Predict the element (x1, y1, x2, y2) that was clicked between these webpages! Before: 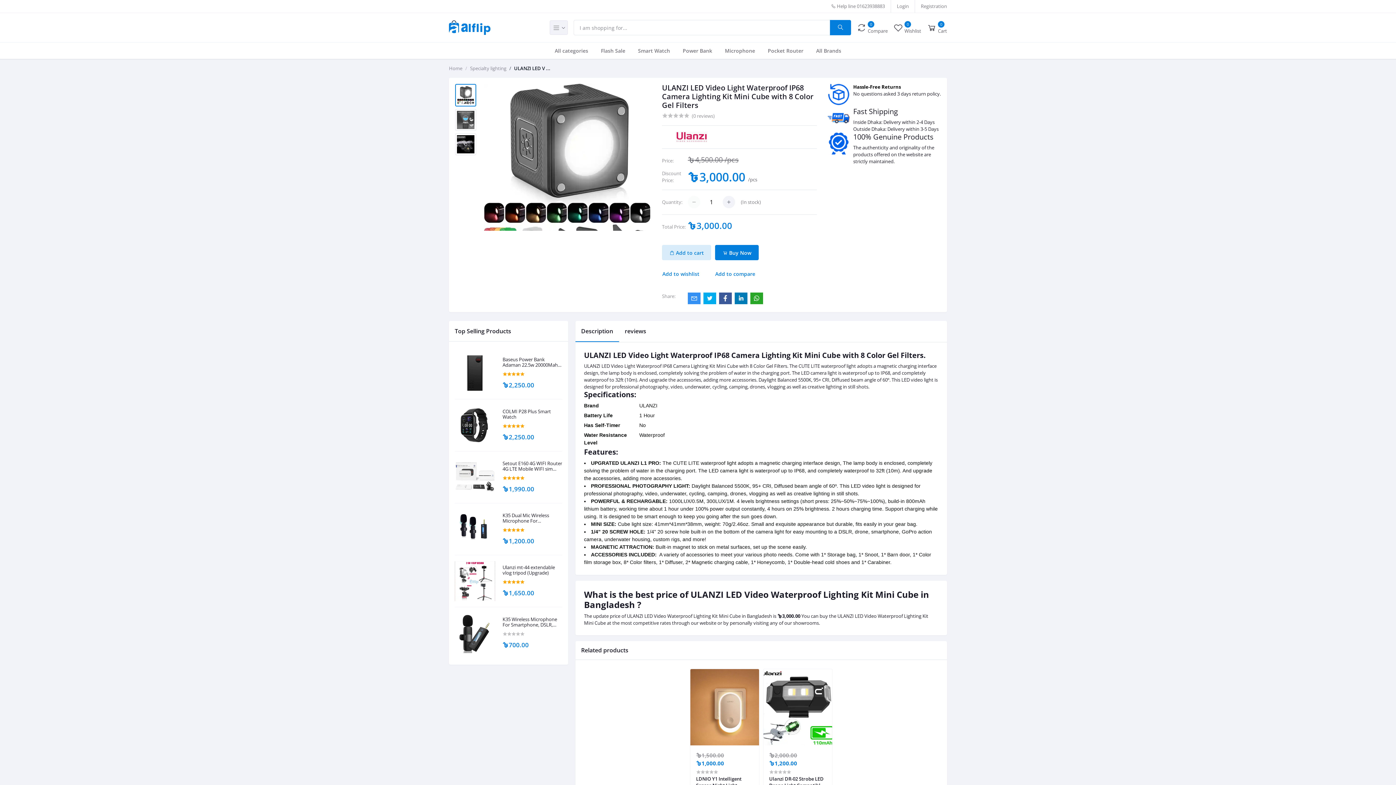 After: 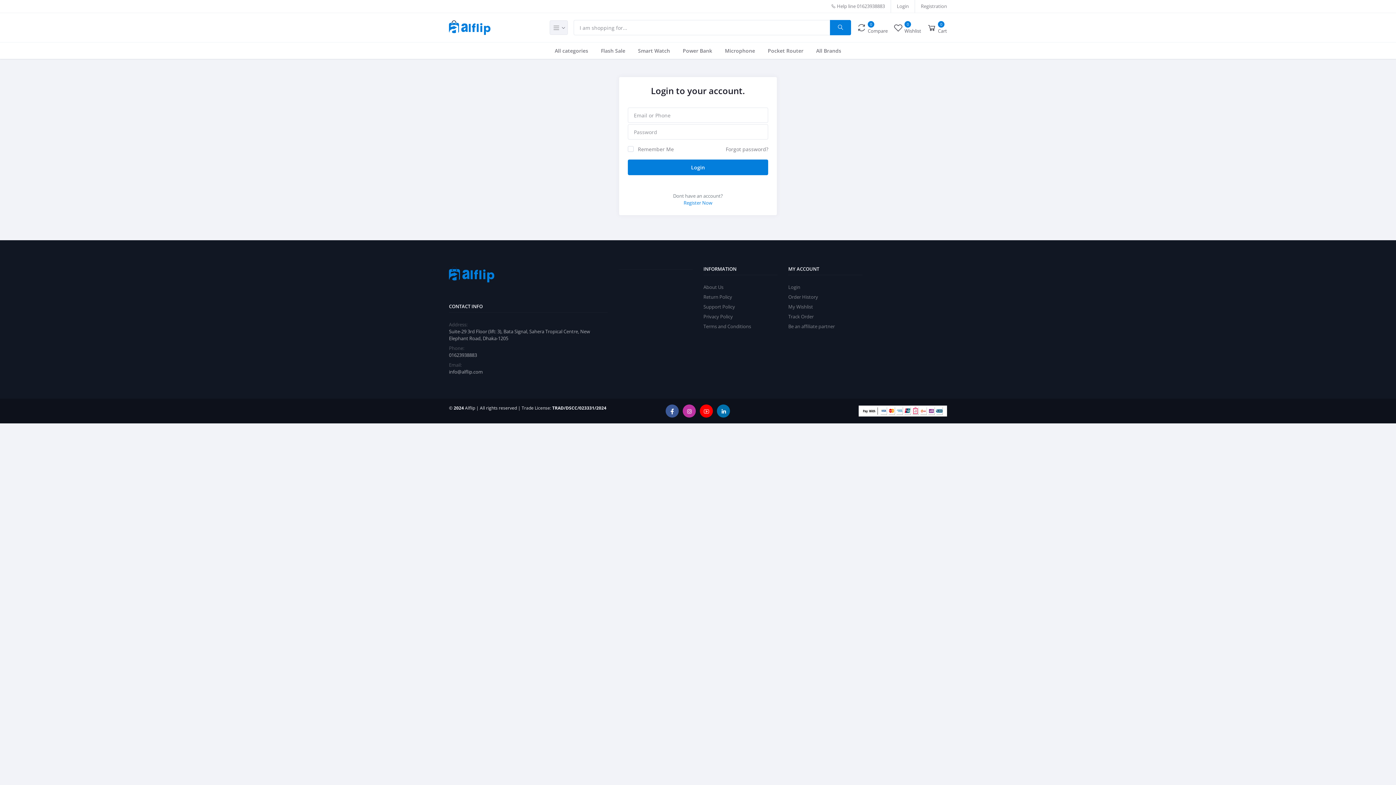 Action: label: Login bbox: (897, 0, 909, 12)